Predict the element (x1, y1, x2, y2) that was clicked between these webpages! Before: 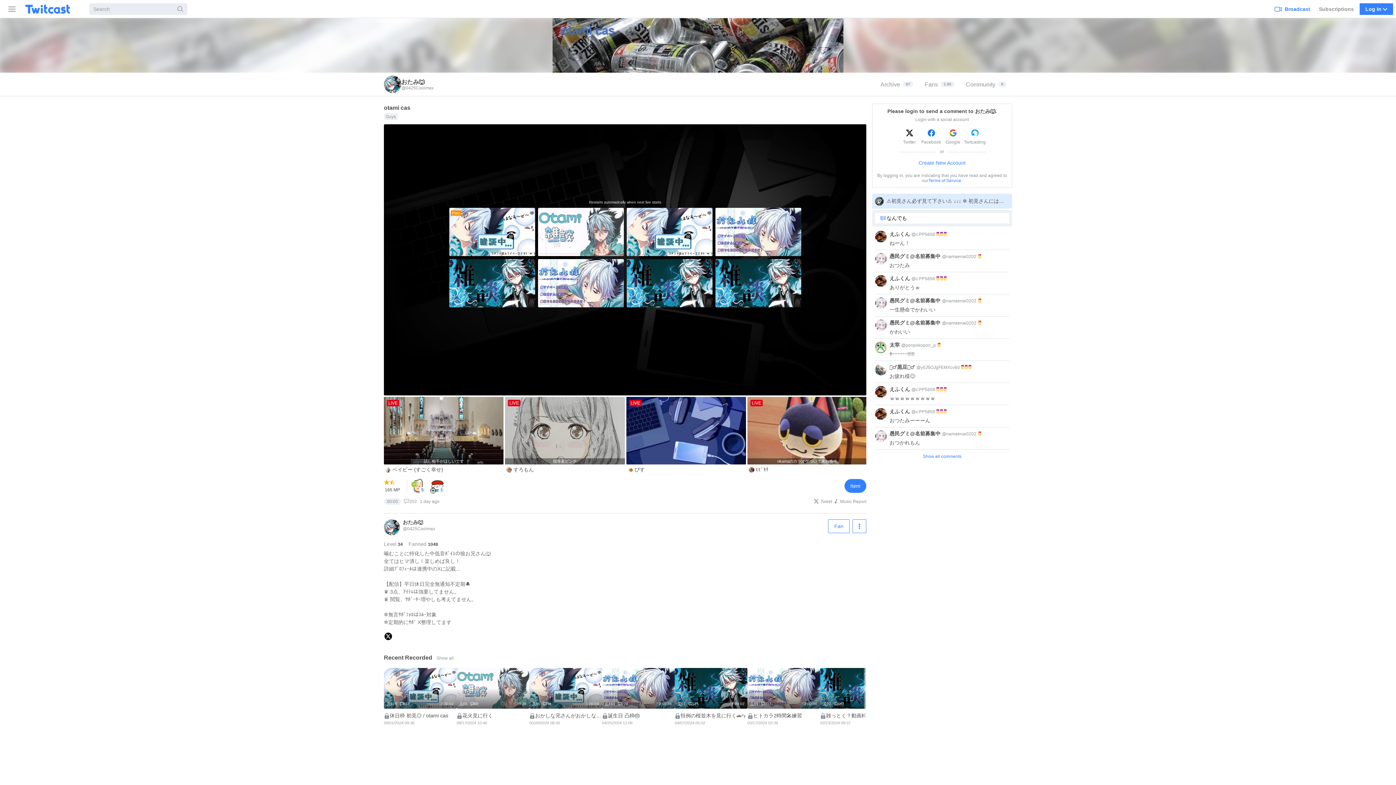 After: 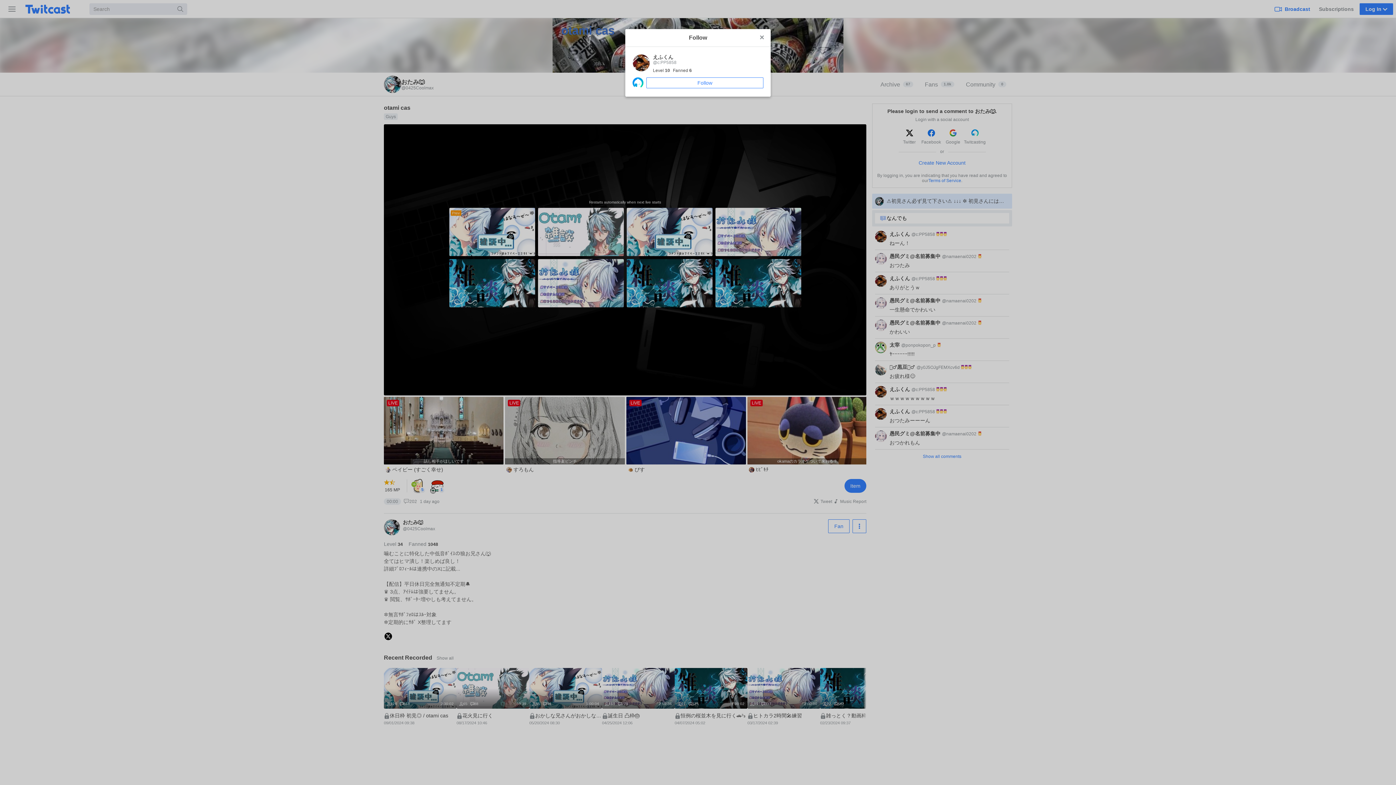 Action: bbox: (875, 316, 886, 332)